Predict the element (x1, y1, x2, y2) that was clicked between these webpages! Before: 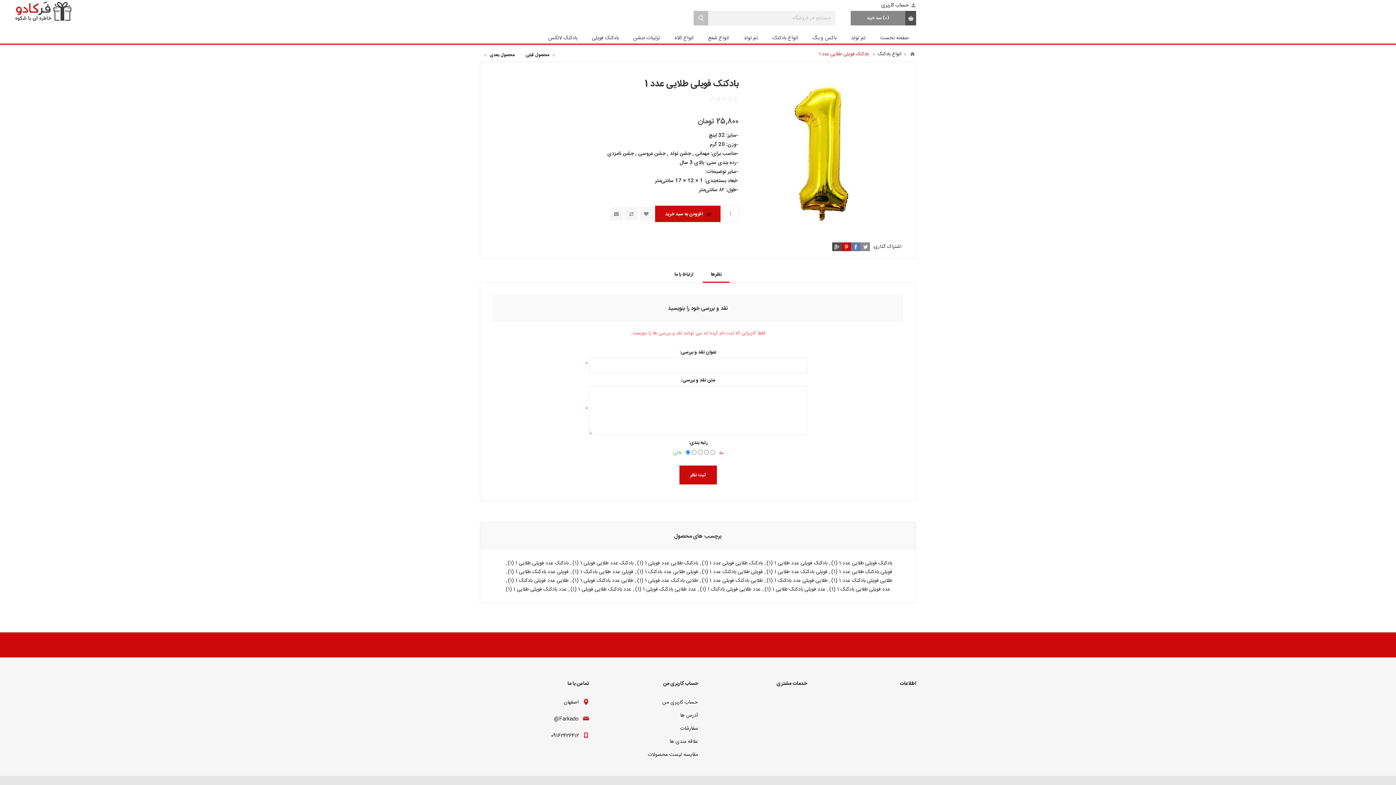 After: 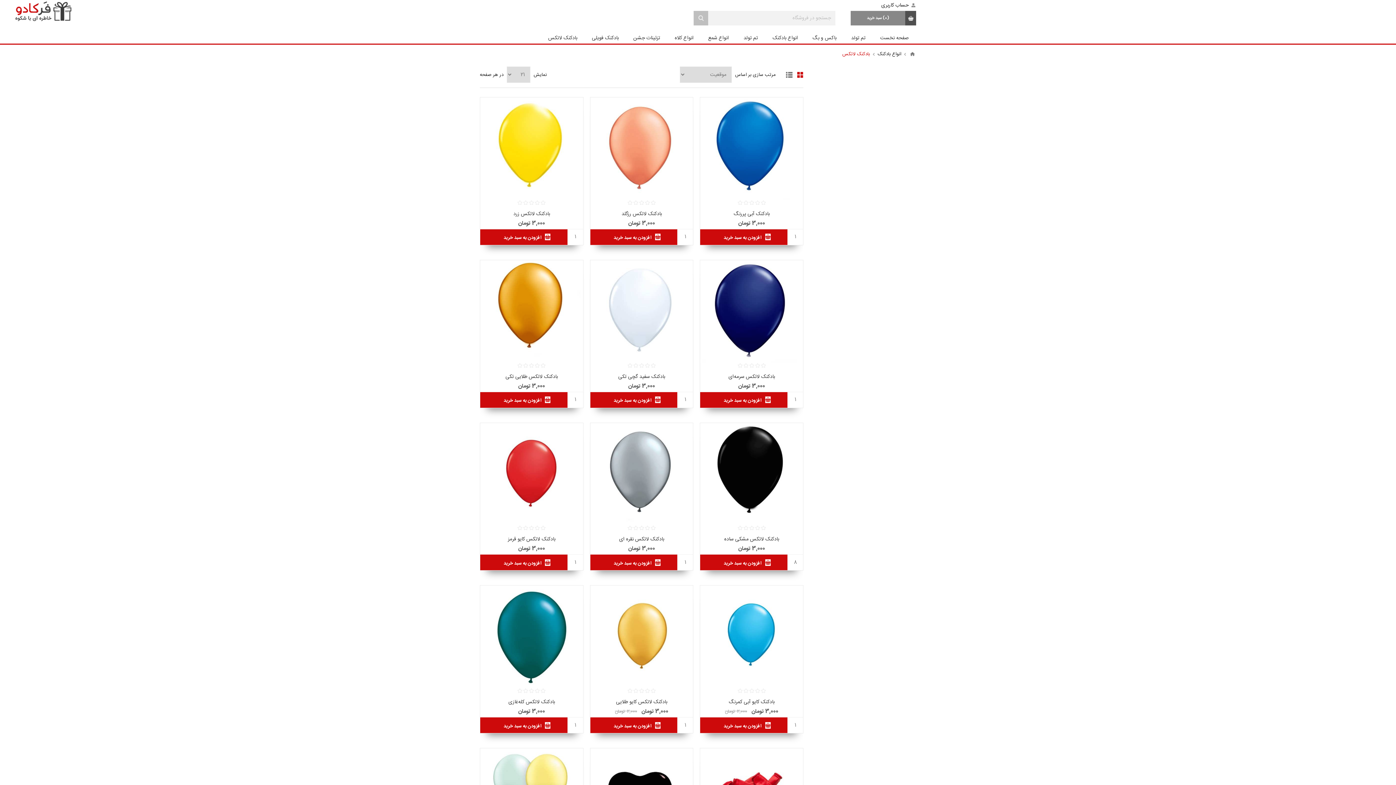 Action: bbox: (541, 32, 584, 43) label: بادکنک لاتکس